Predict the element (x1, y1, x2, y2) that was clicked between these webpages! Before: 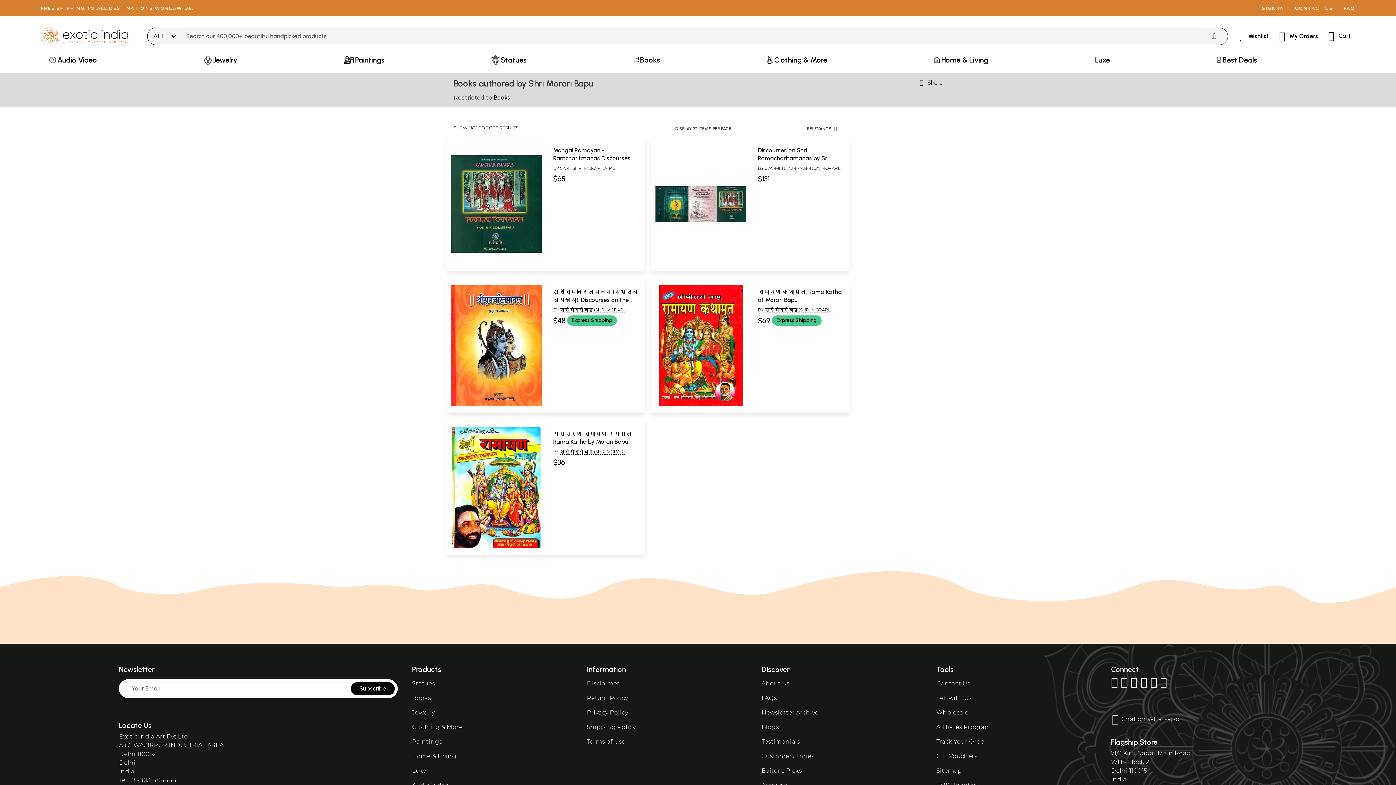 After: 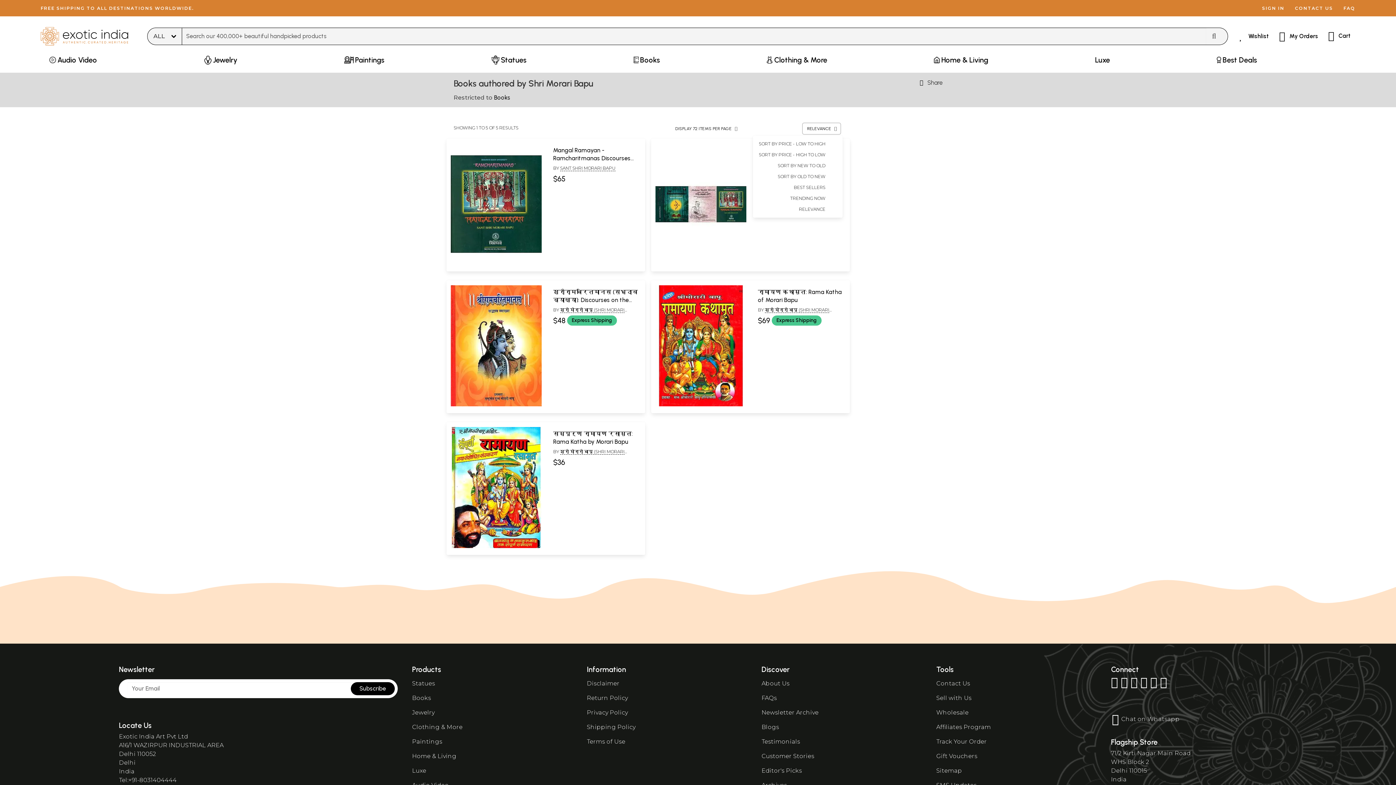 Action: bbox: (803, 123, 840, 134) label: RELEVANCE